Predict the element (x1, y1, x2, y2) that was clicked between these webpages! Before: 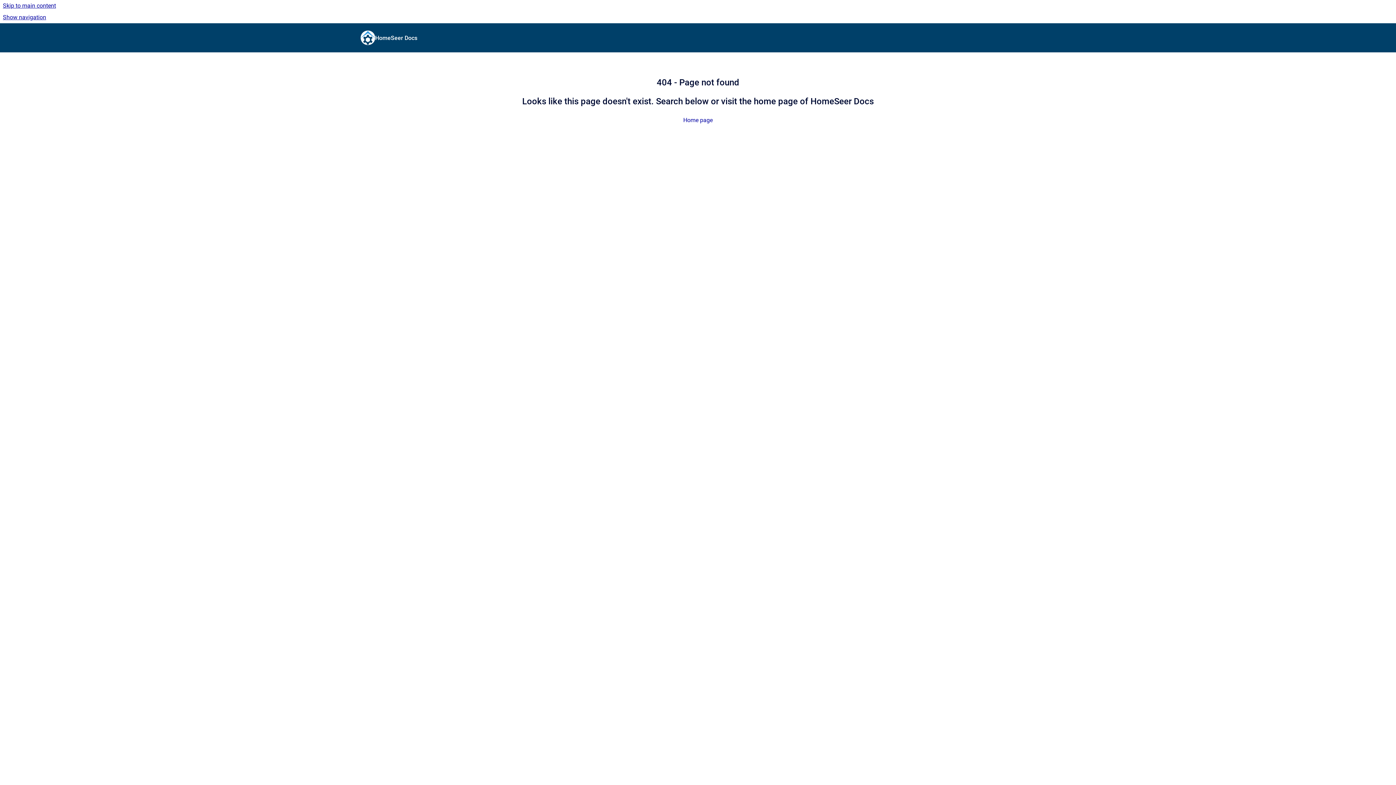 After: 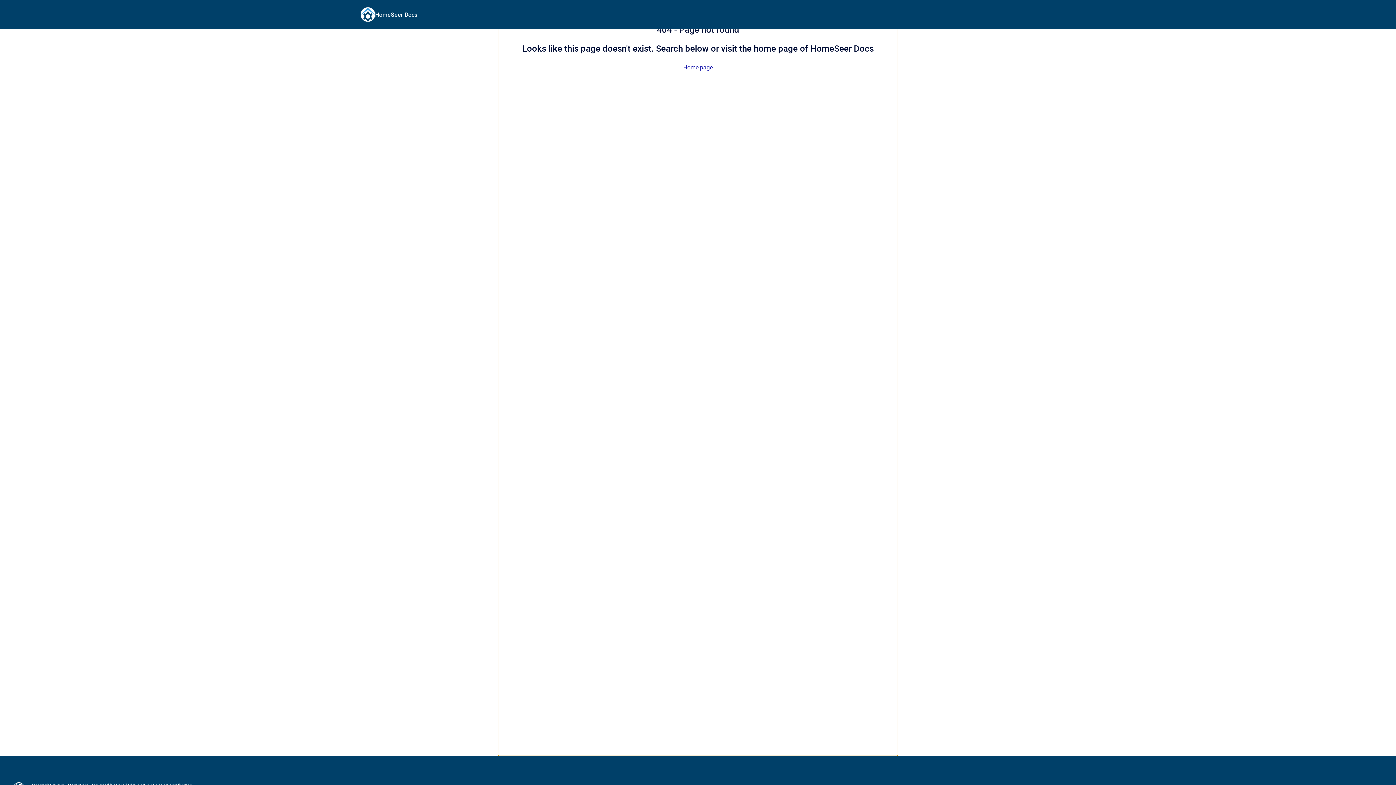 Action: label: Skip to main content bbox: (0, 0, 1396, 11)